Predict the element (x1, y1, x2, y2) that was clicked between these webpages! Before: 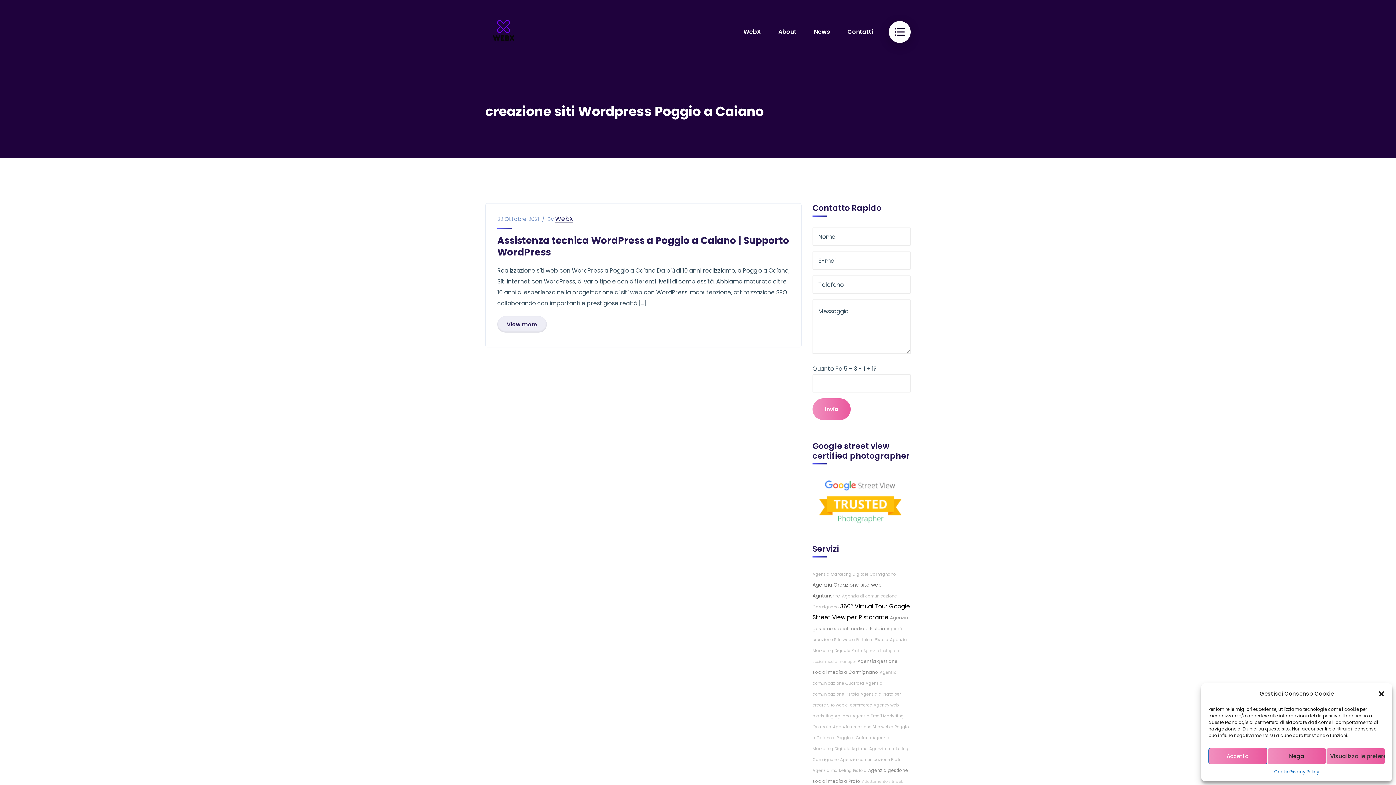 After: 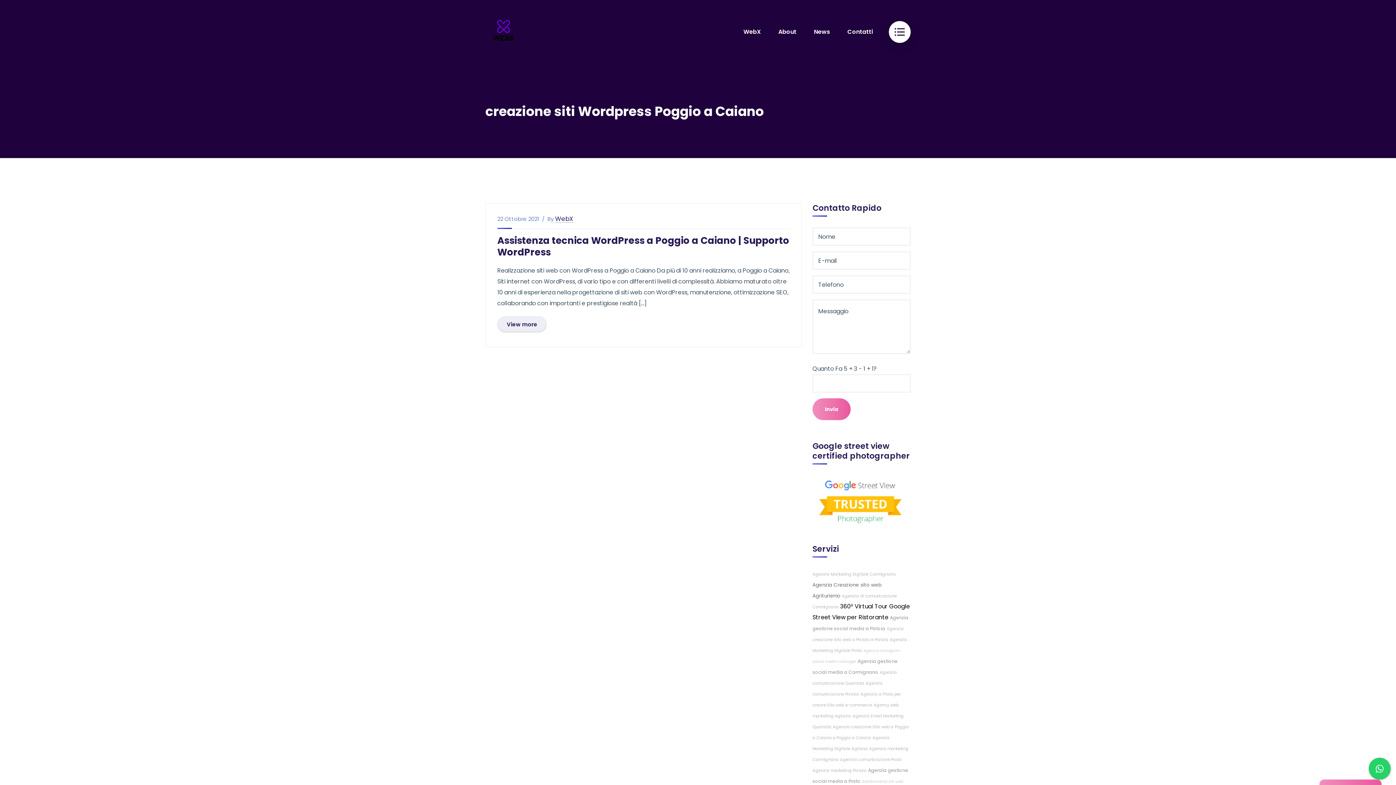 Action: bbox: (1208, 748, 1267, 764) label: Accetta